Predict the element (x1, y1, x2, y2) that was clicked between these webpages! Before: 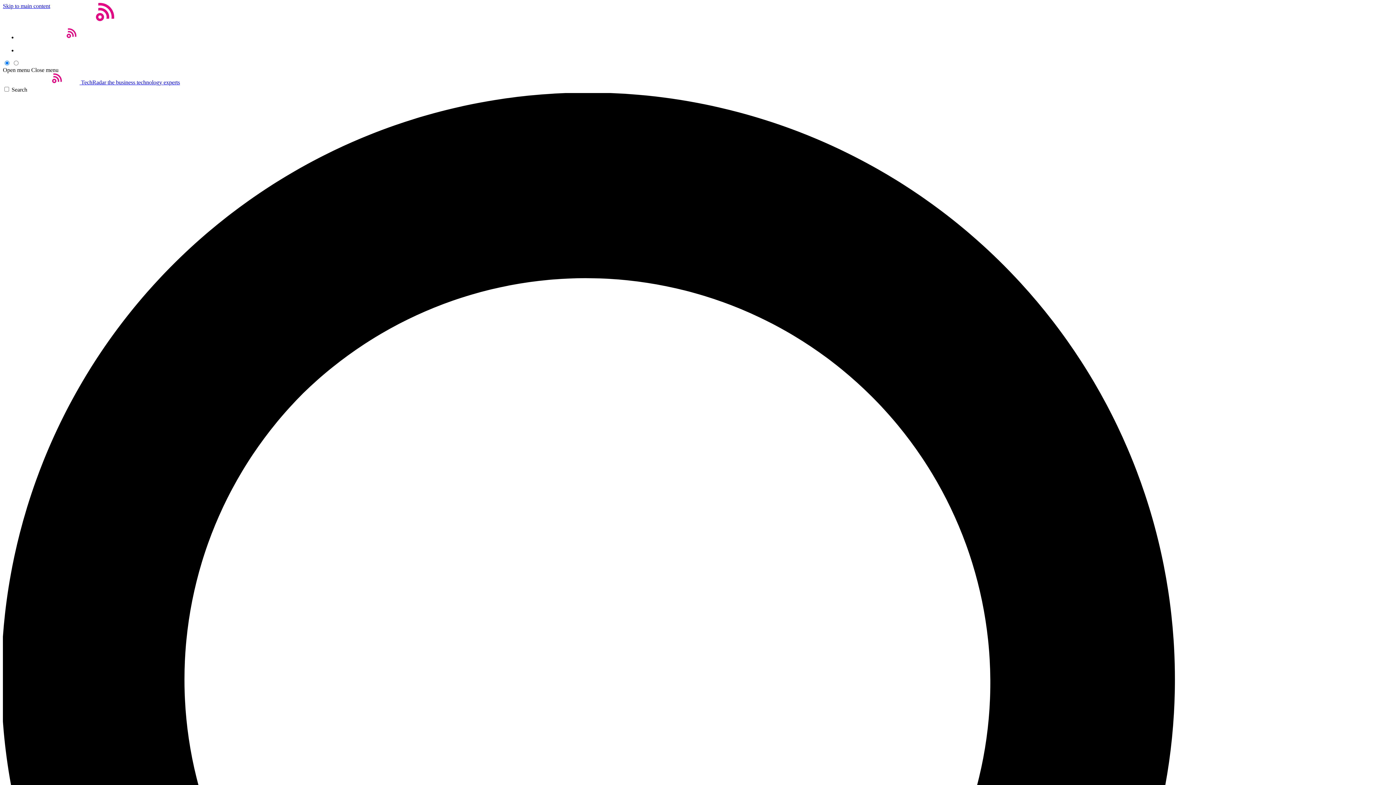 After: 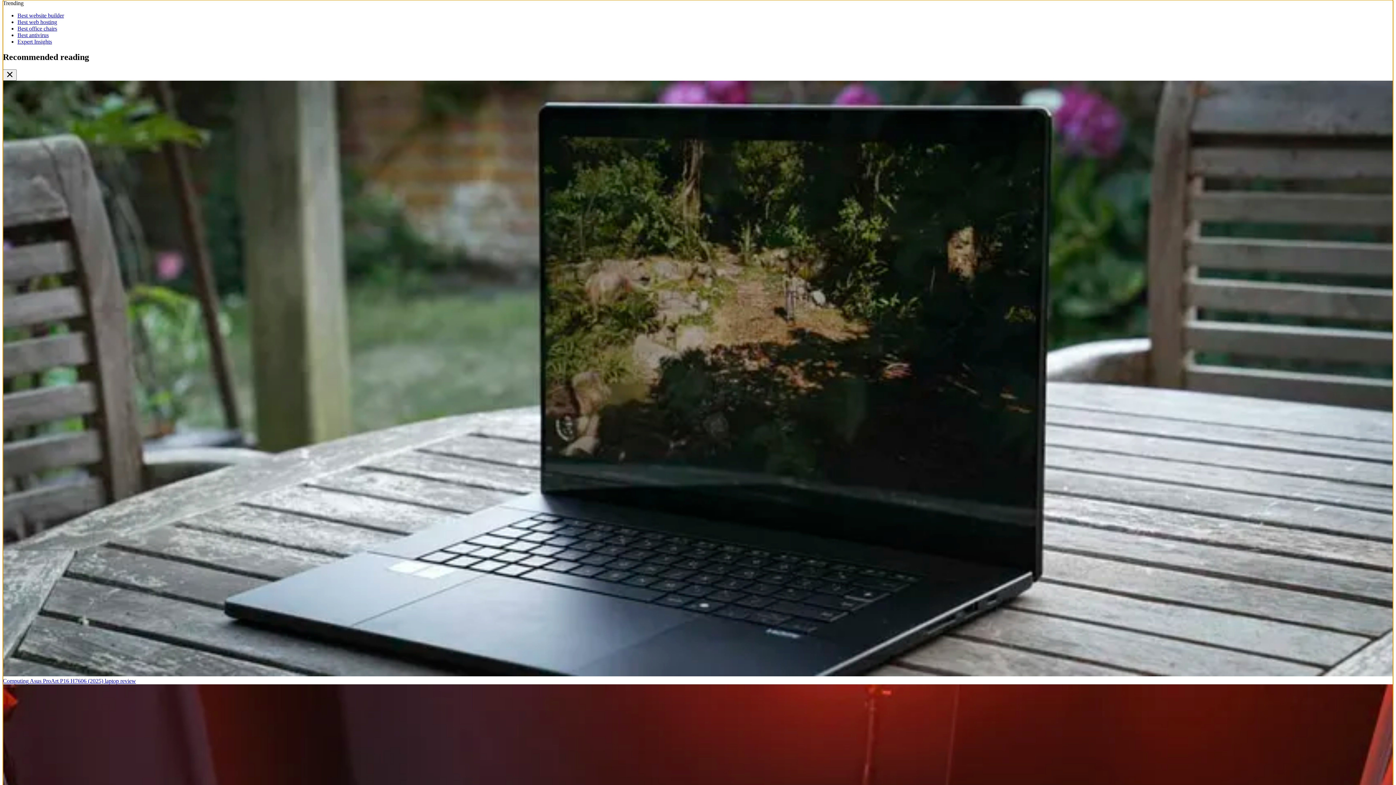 Action: bbox: (2, 2, 50, 9) label: Skip to main content